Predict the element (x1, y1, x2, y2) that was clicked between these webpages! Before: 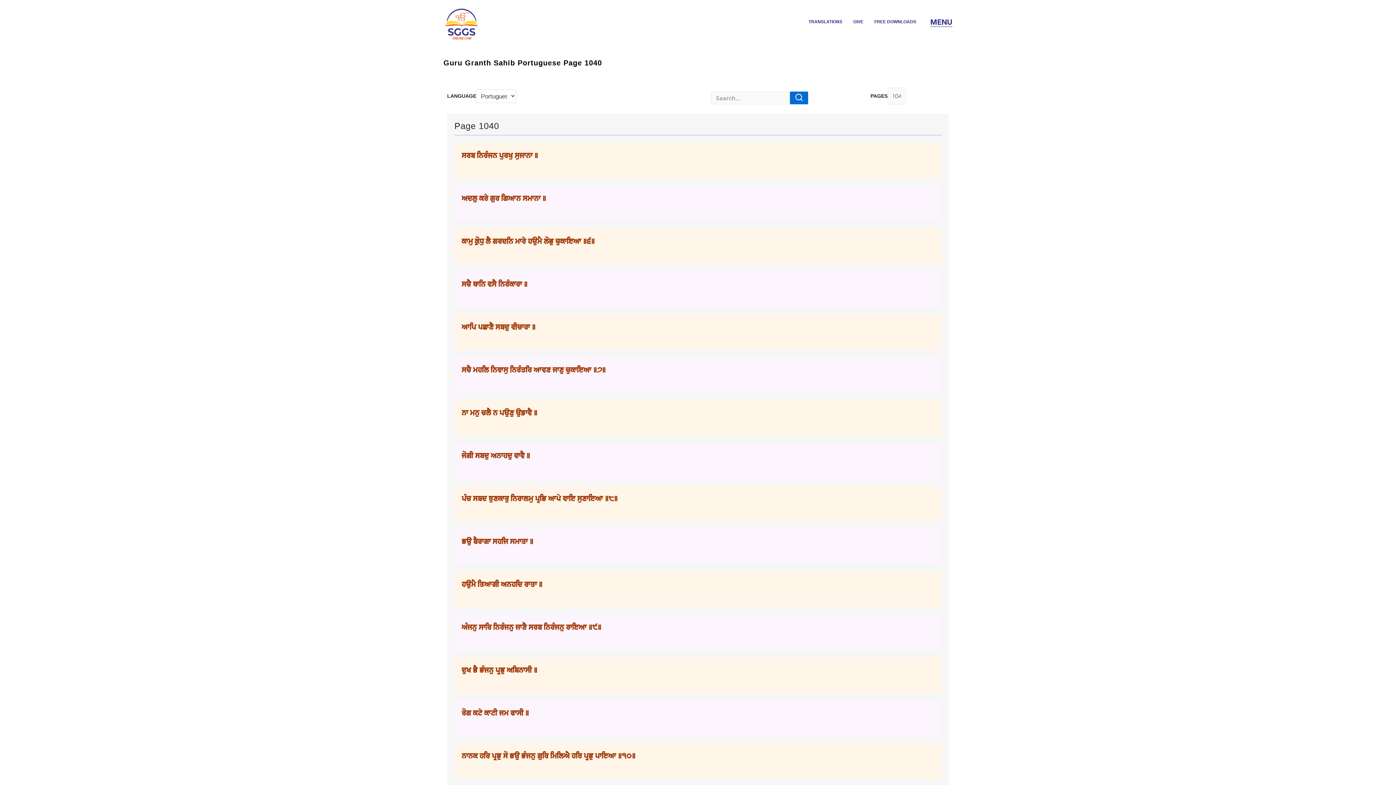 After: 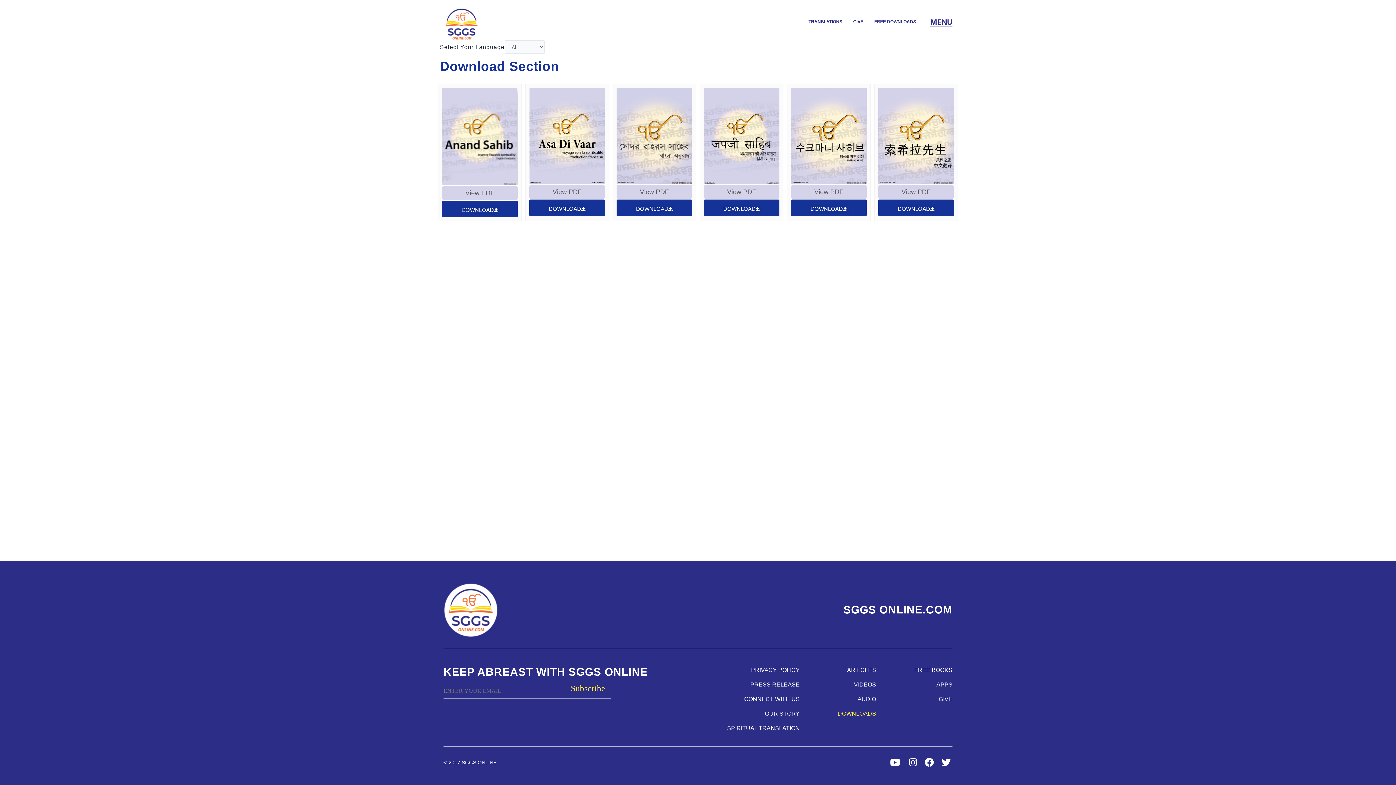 Action: label: FREE DOWNLOADS bbox: (874, 18, 916, 25)